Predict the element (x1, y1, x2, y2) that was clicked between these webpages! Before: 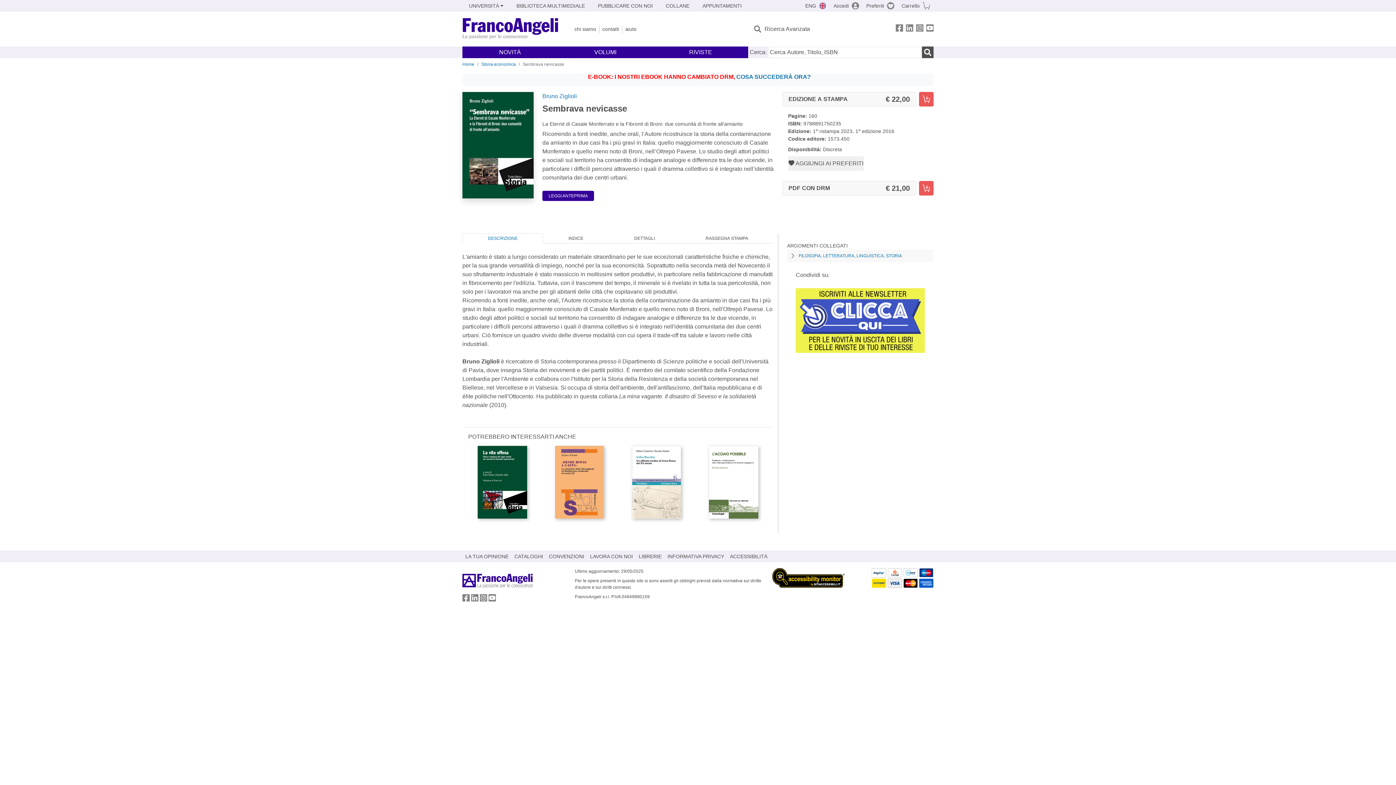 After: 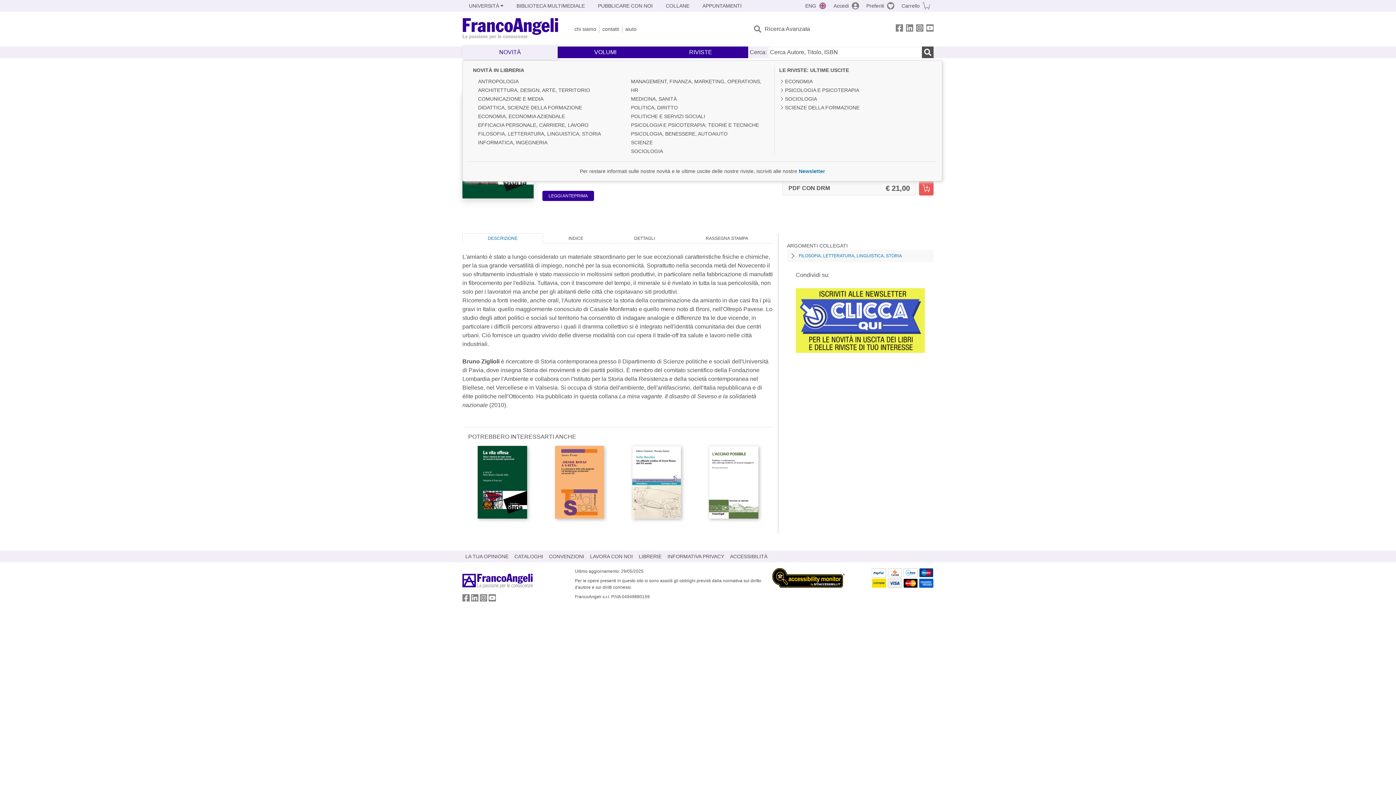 Action: label: NOVITÀ bbox: (462, 45, 557, 59)